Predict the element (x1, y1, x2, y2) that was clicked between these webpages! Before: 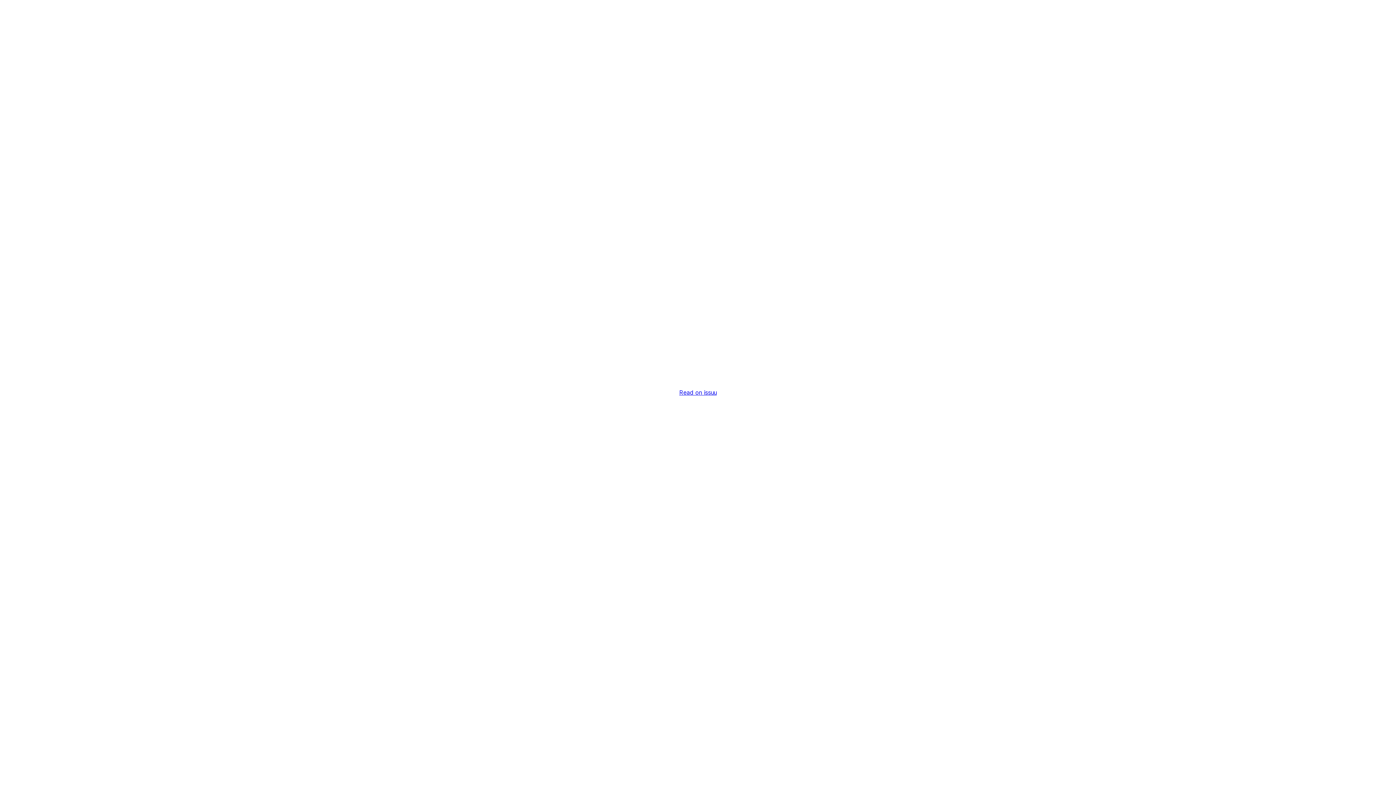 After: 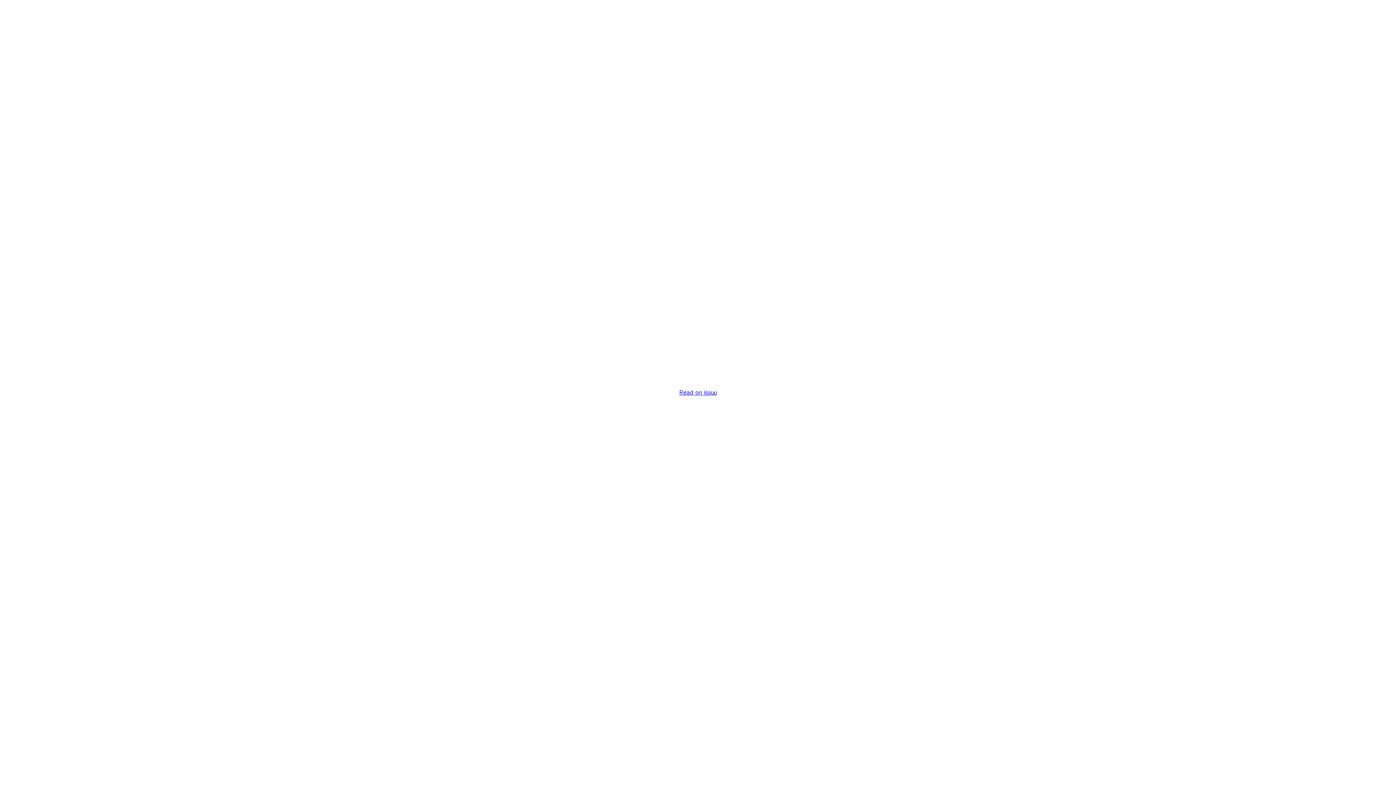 Action: bbox: (679, 389, 716, 396) label: Read on issuu